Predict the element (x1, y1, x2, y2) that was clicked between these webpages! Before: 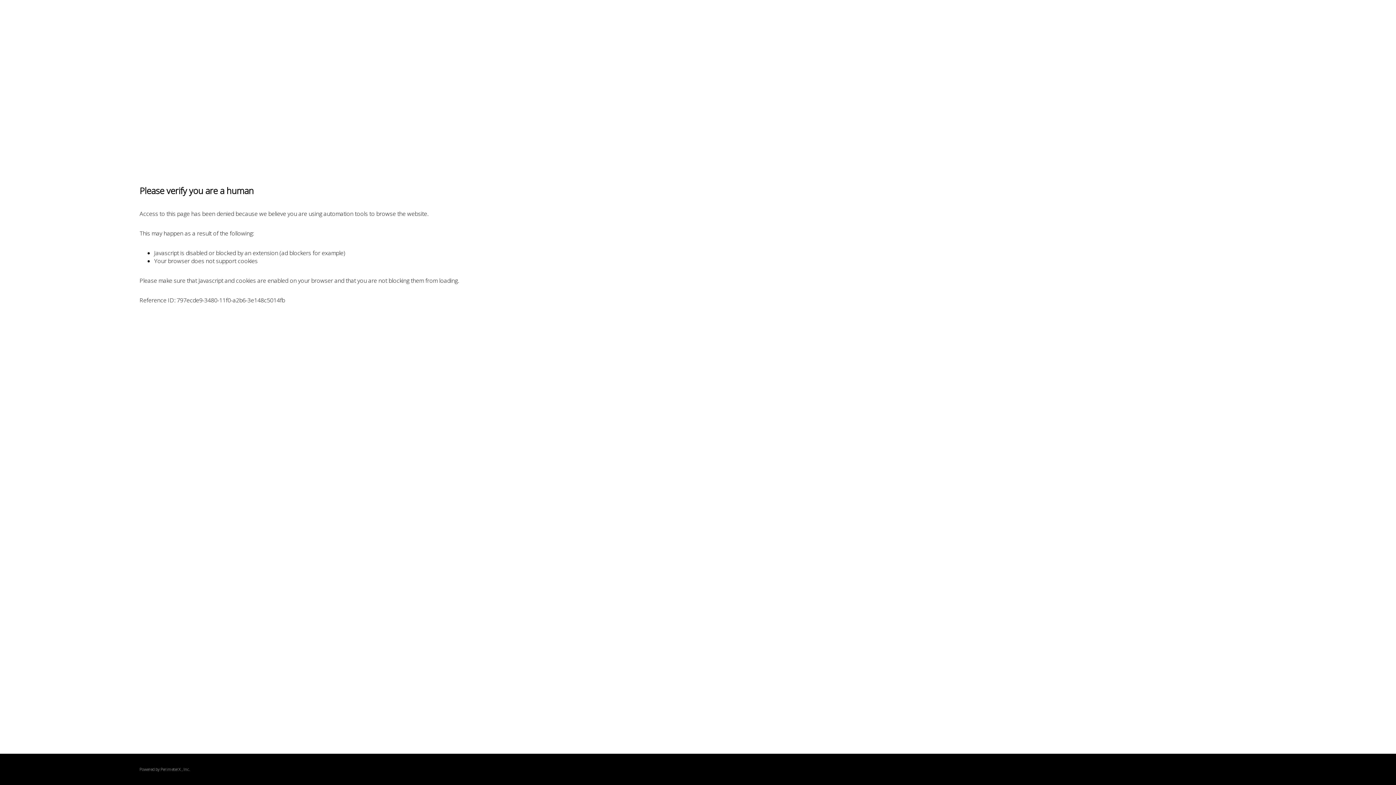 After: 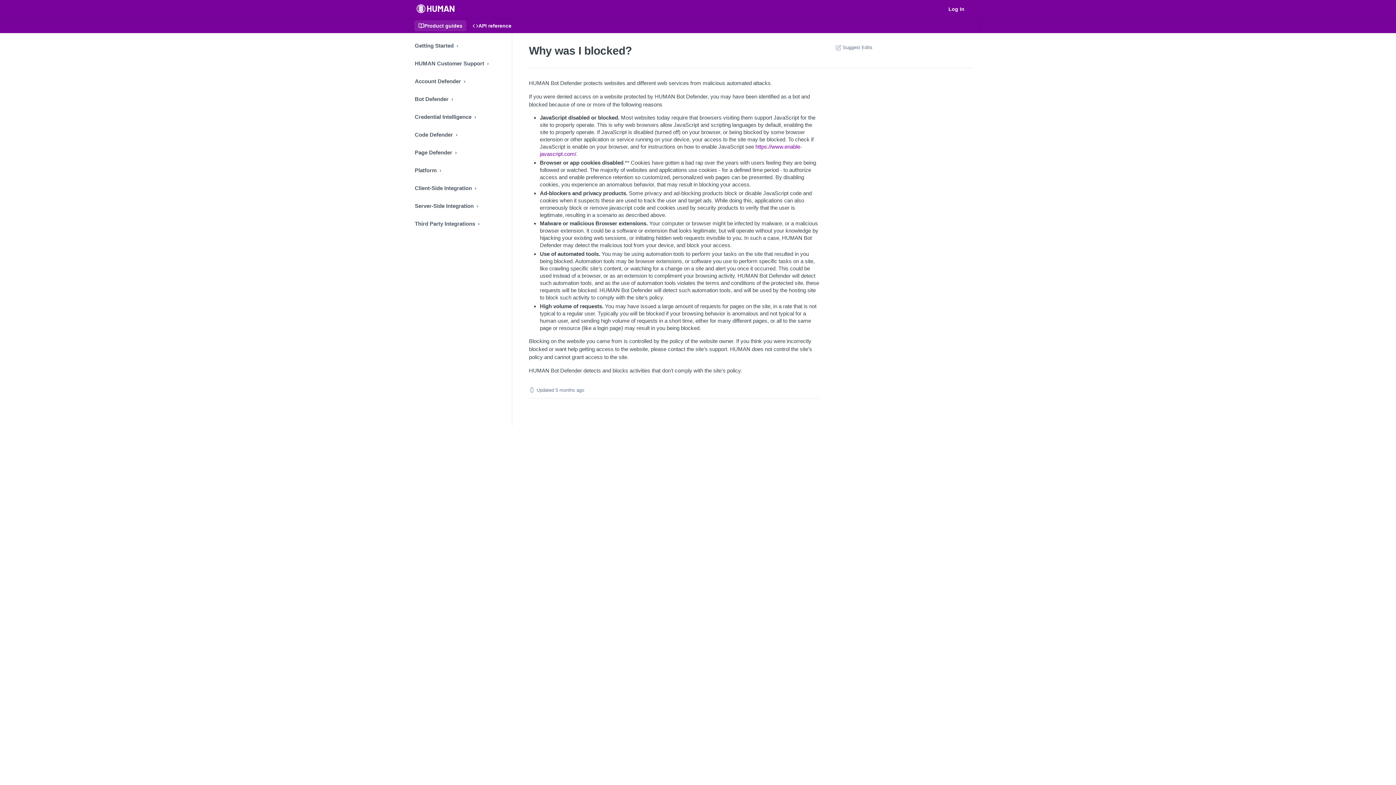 Action: label: PerimeterX bbox: (160, 767, 180, 772)